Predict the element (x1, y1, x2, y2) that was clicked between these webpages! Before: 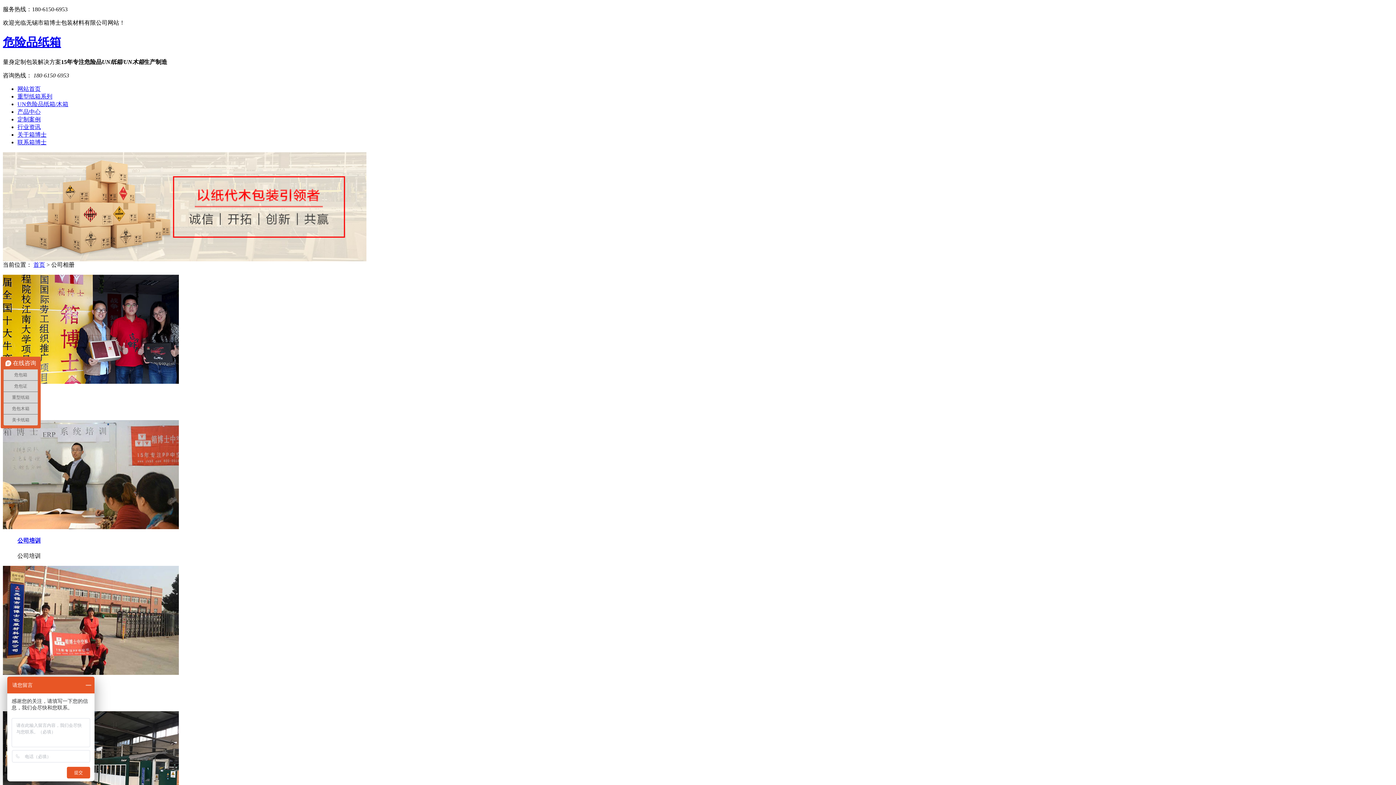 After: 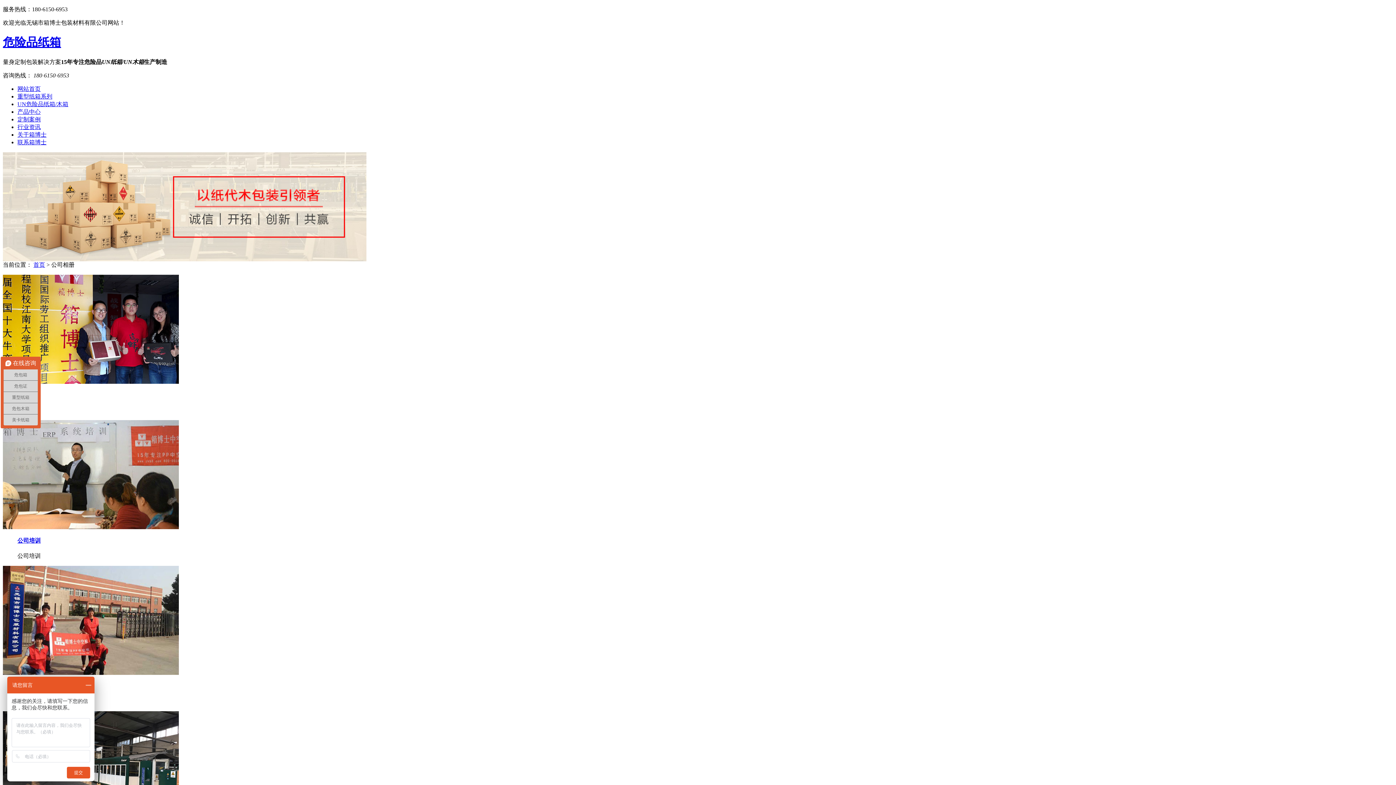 Action: bbox: (17, 537, 40, 543) label: 公司培训